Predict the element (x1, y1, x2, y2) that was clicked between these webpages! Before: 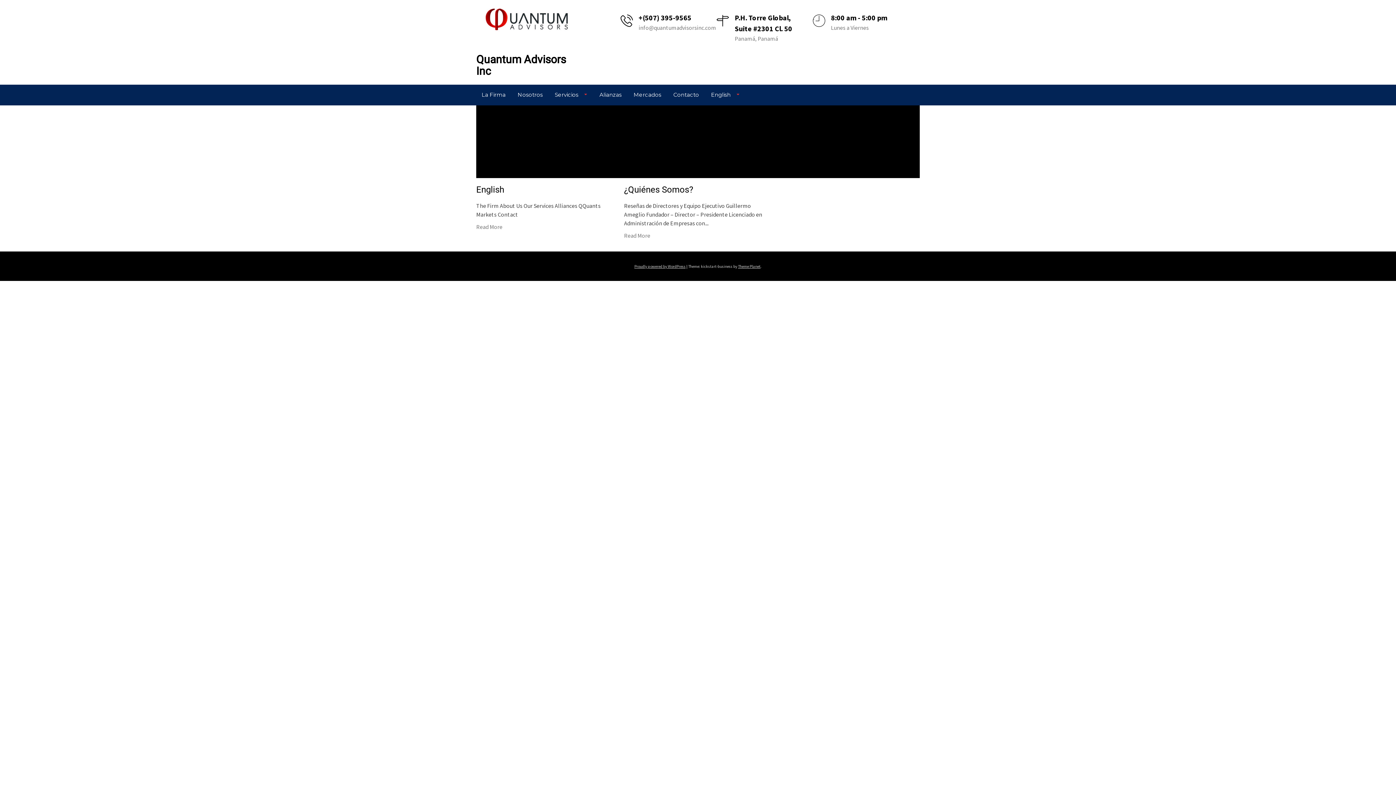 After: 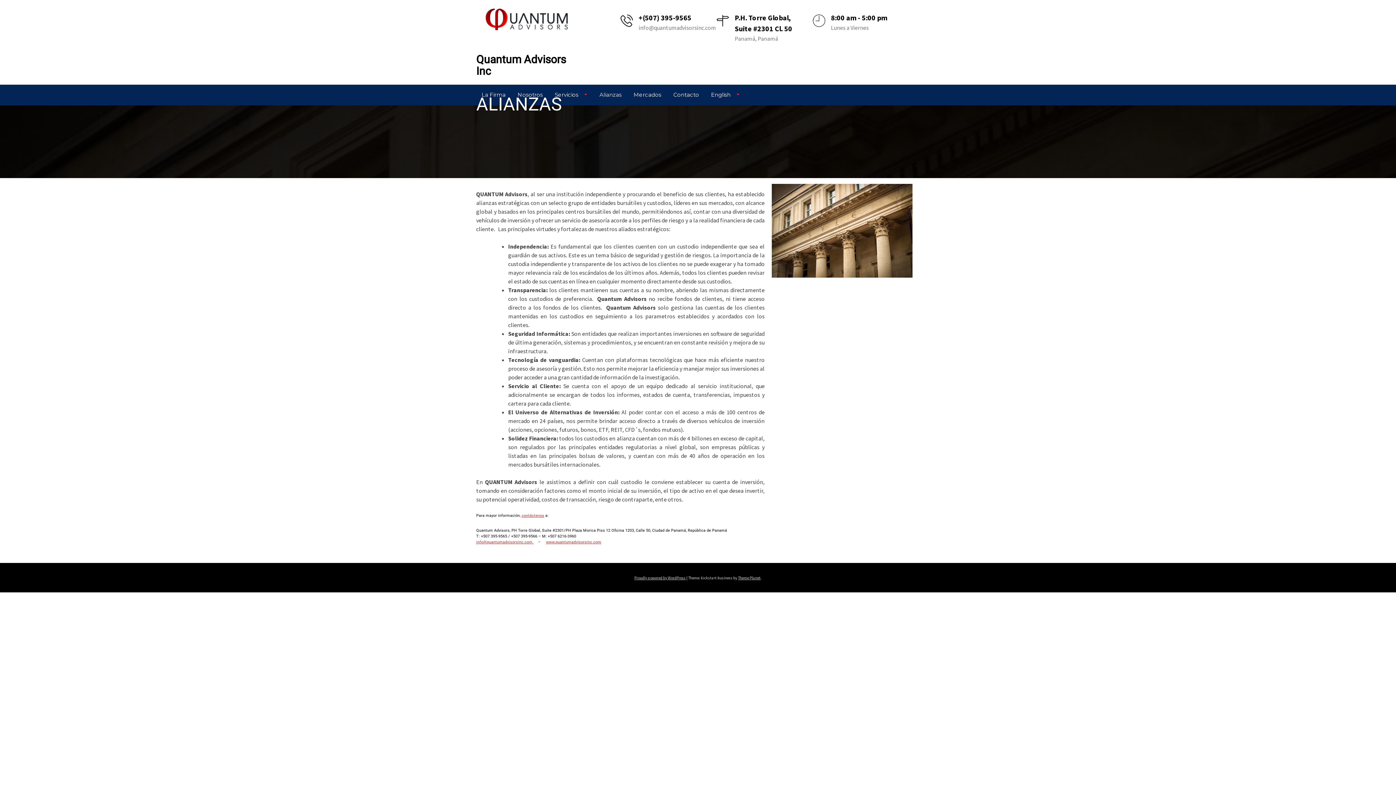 Action: label: Alianzas bbox: (594, 84, 627, 105)